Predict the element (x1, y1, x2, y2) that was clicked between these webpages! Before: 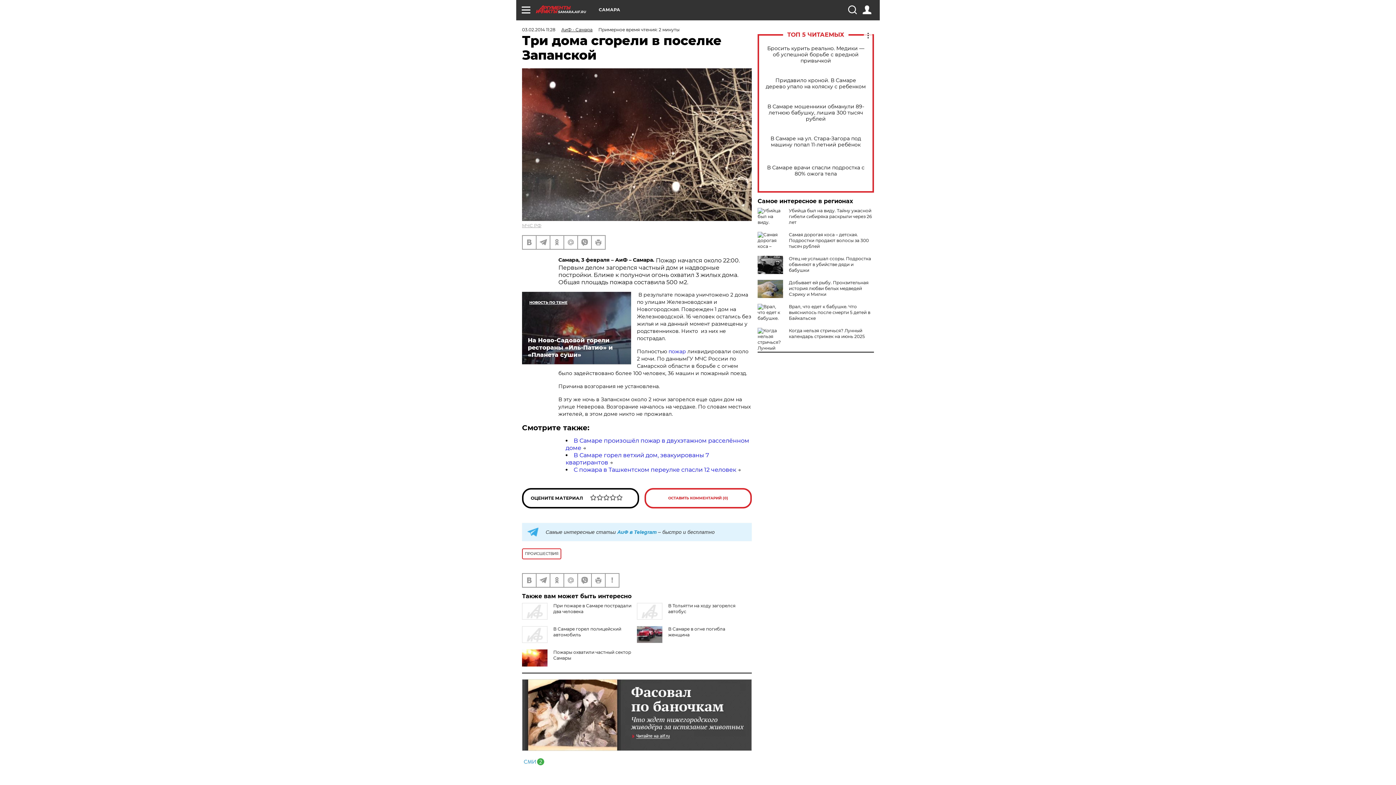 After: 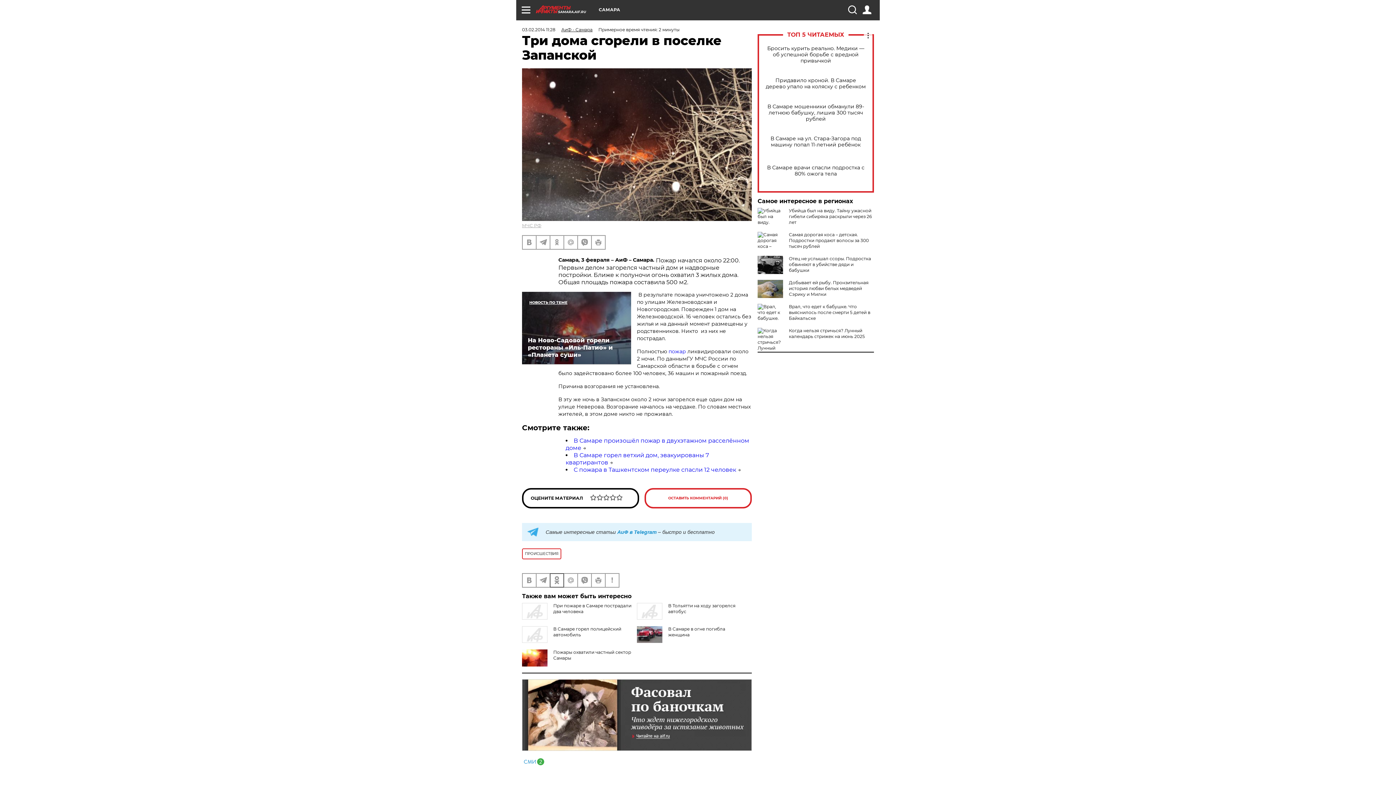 Action: bbox: (550, 574, 563, 587)